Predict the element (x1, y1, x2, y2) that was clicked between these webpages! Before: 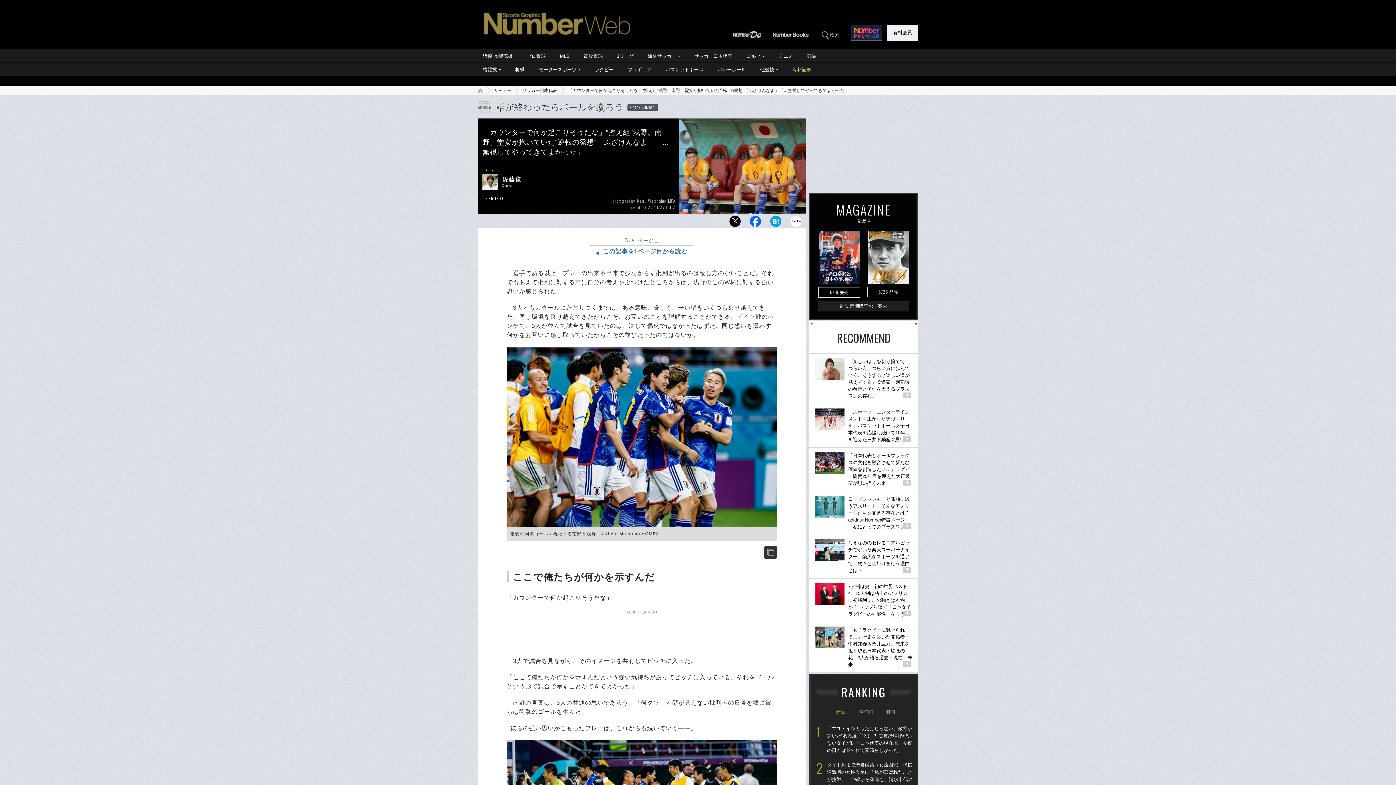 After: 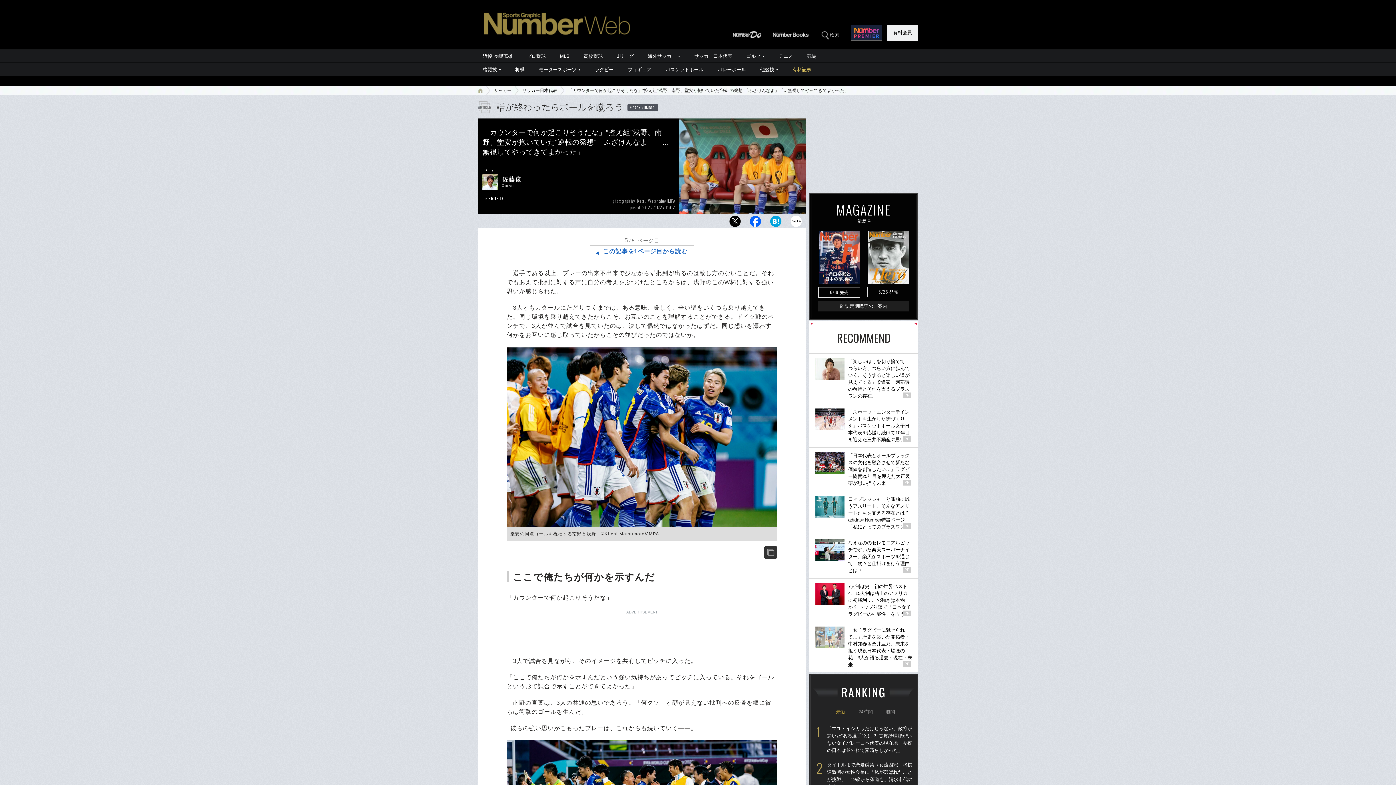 Action: bbox: (809, 622, 918, 672) label: 「女子ラグビーに魅せられて…」歴史を築いた開拓者・中村知春＆桑井亜乃、未来を担う現役日本代表・堤ほの花、3人が語る過去・現在・未来

PR